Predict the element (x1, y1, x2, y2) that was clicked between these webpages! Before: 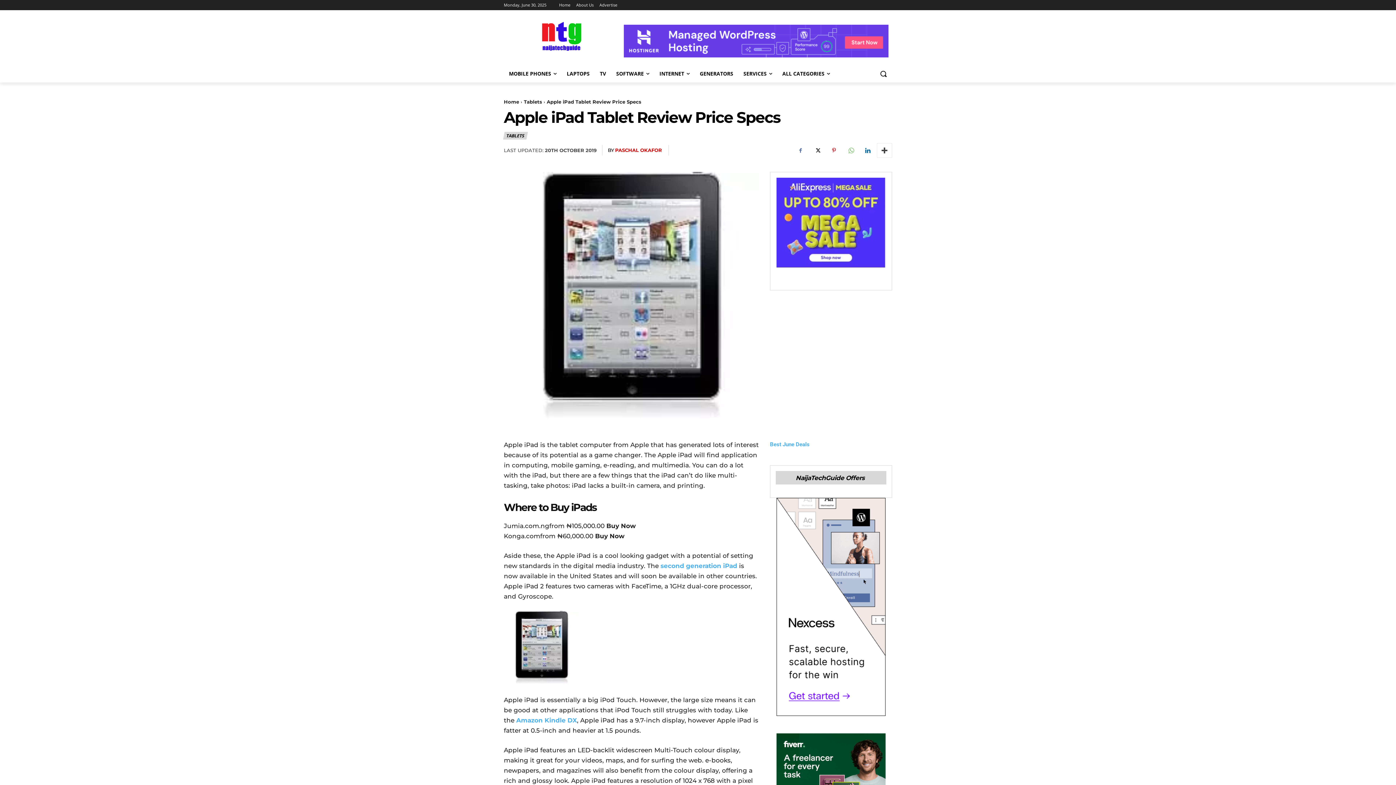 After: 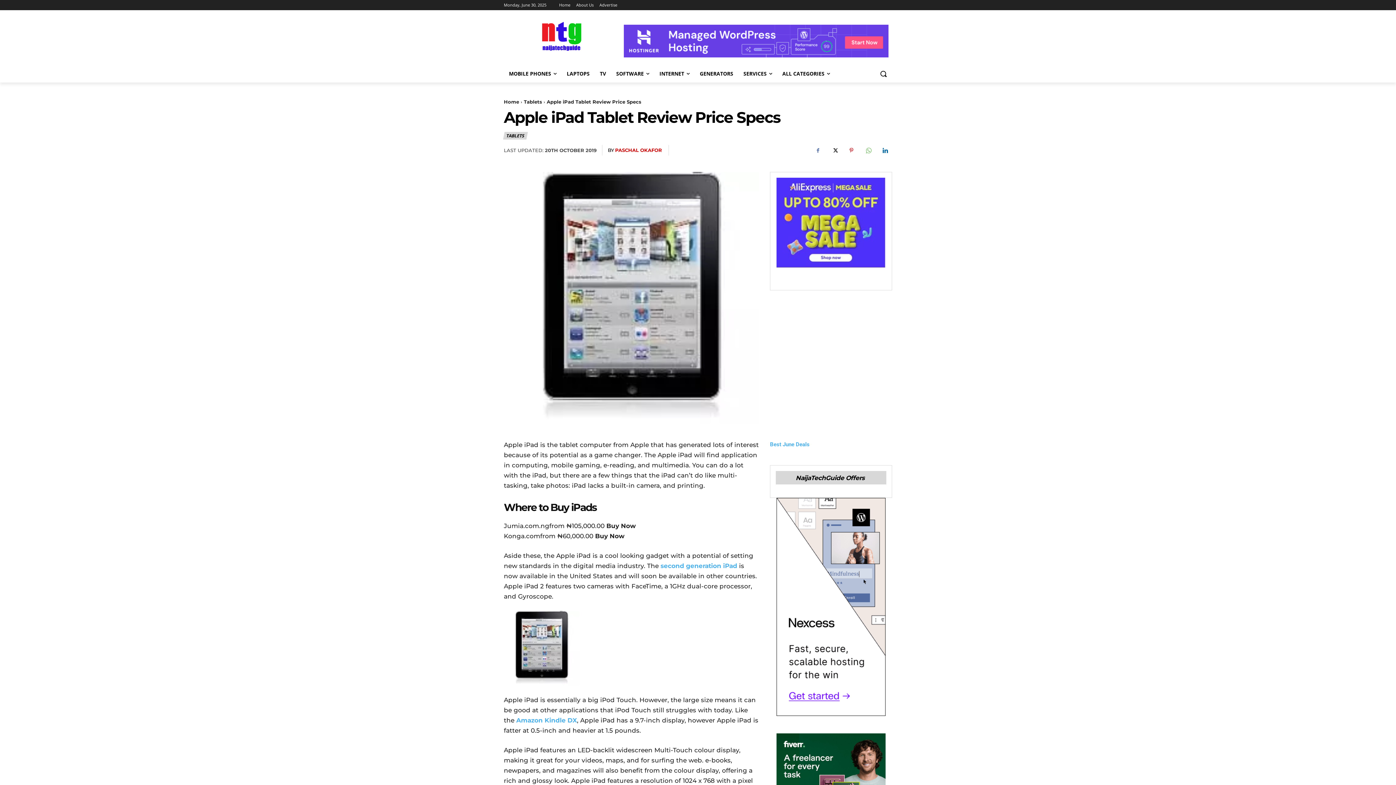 Action: bbox: (624, 24, 888, 57)